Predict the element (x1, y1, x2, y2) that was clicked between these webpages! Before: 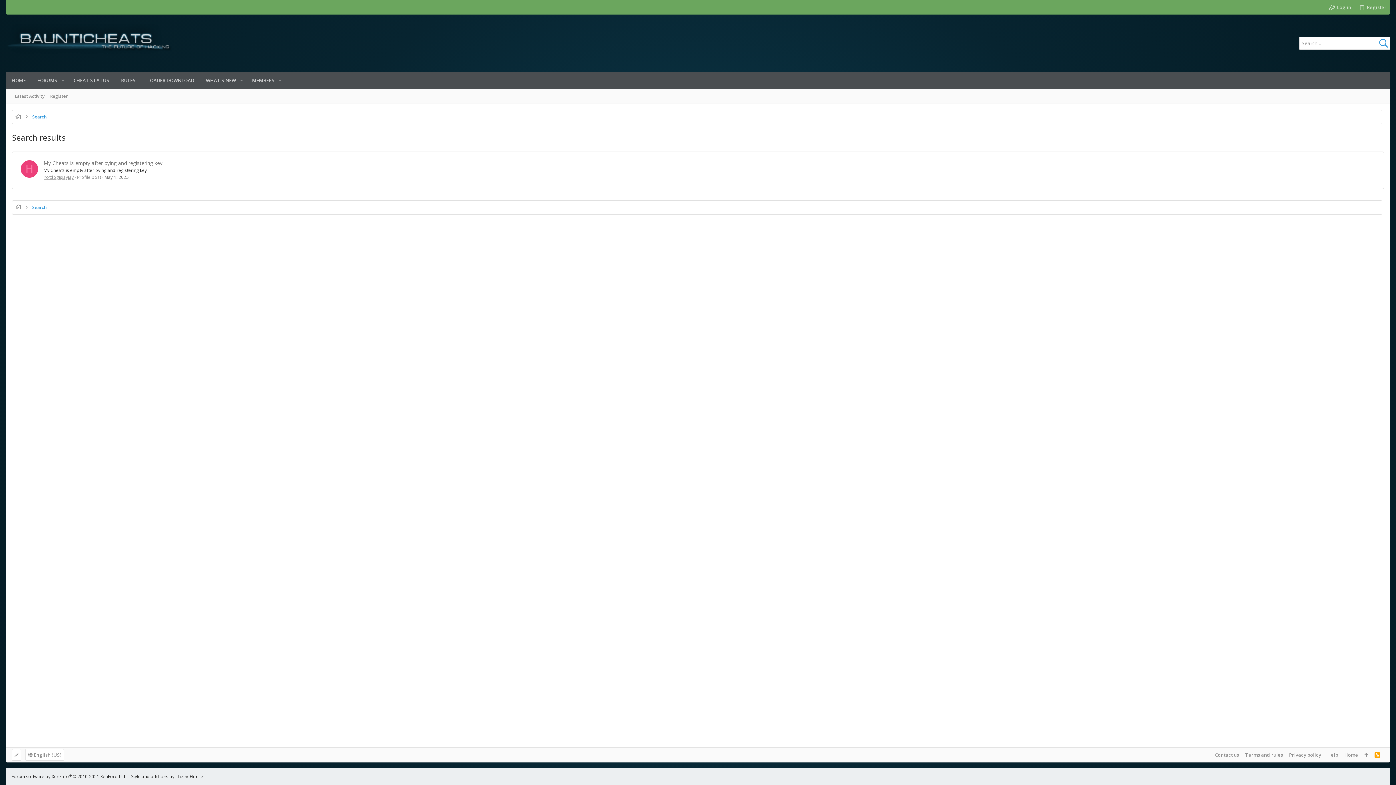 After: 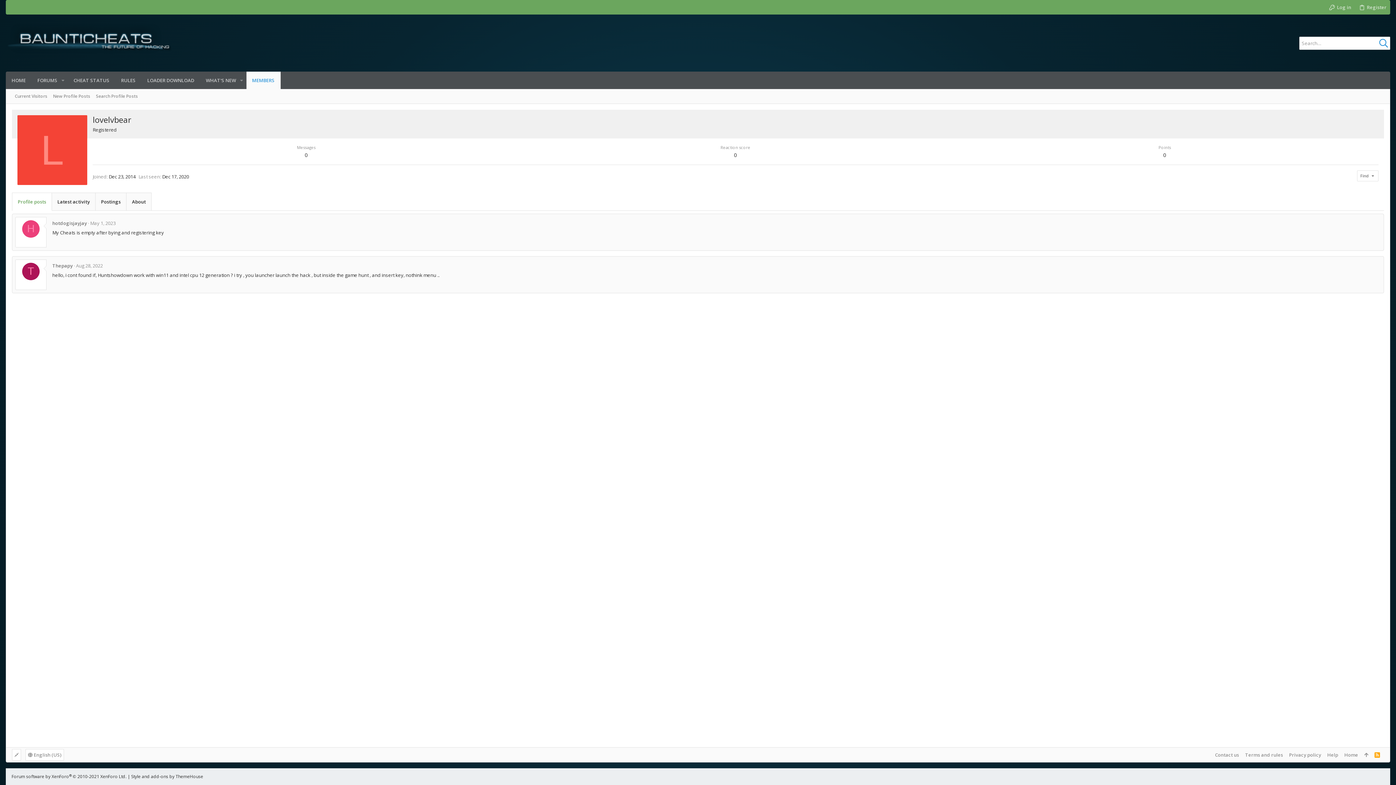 Action: bbox: (43, 159, 162, 166) label: My Cheats is empty after bying and registering key